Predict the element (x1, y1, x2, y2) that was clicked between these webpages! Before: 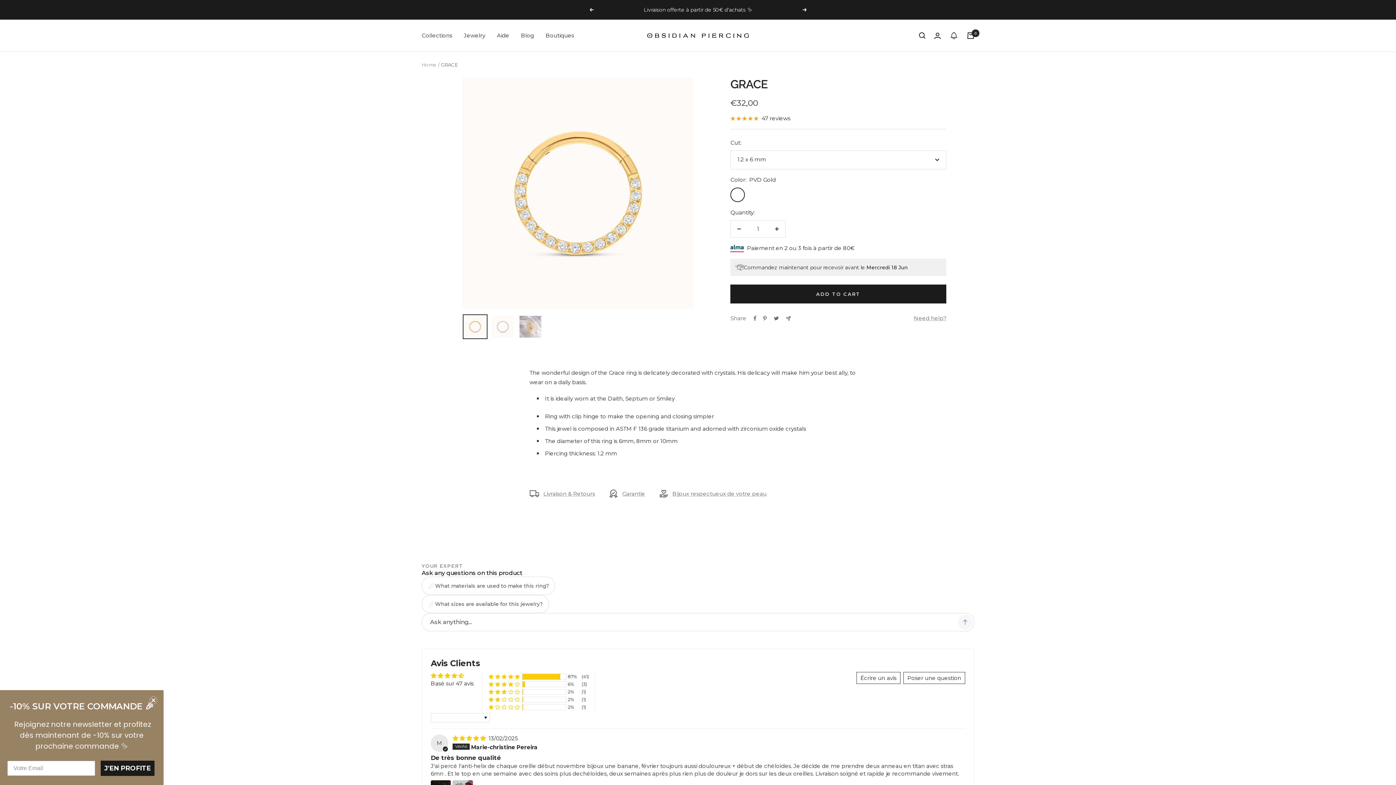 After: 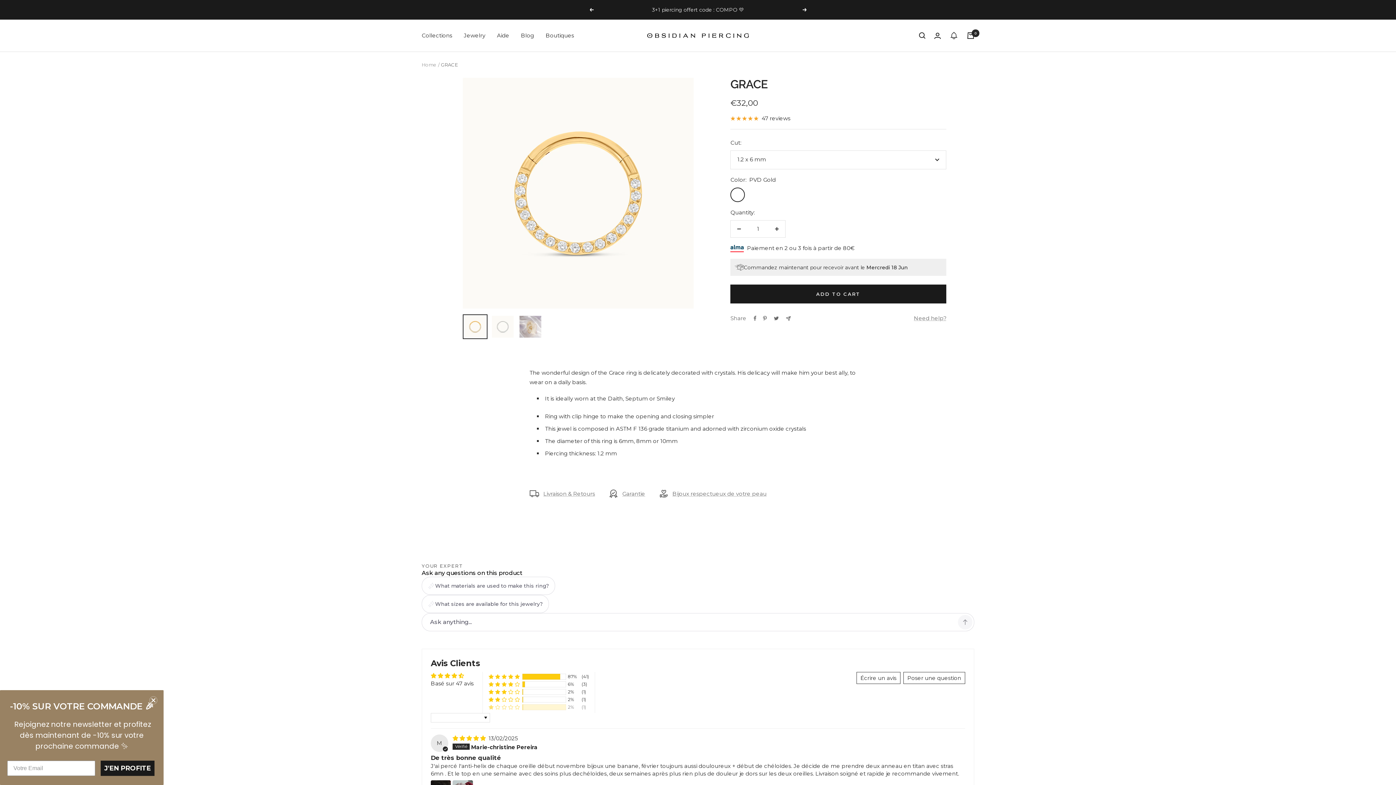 Action: bbox: (488, 704, 520, 710) label: 2% (1) reviews with 1 star rating